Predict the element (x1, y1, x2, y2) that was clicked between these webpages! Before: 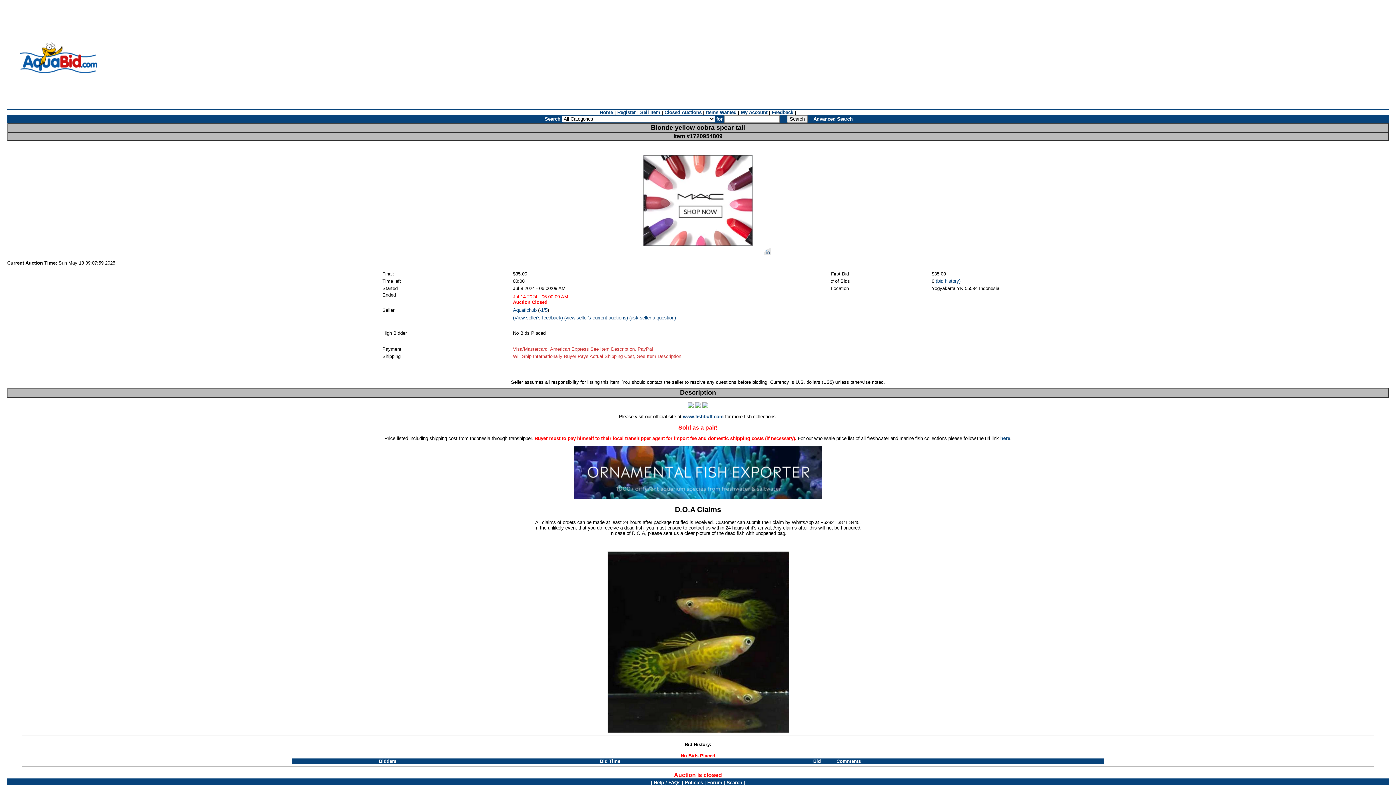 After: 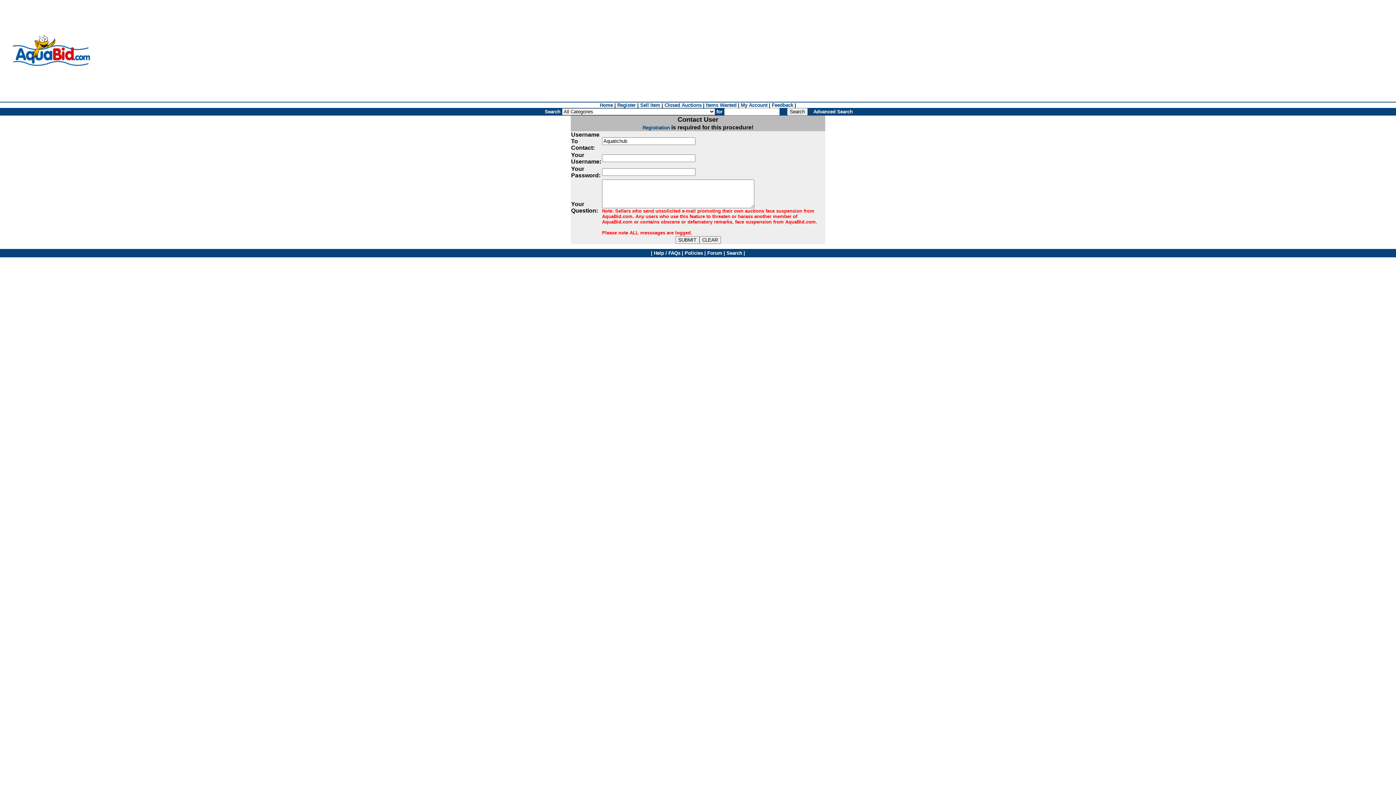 Action: bbox: (513, 193, 536, 199) label: Aquatichub